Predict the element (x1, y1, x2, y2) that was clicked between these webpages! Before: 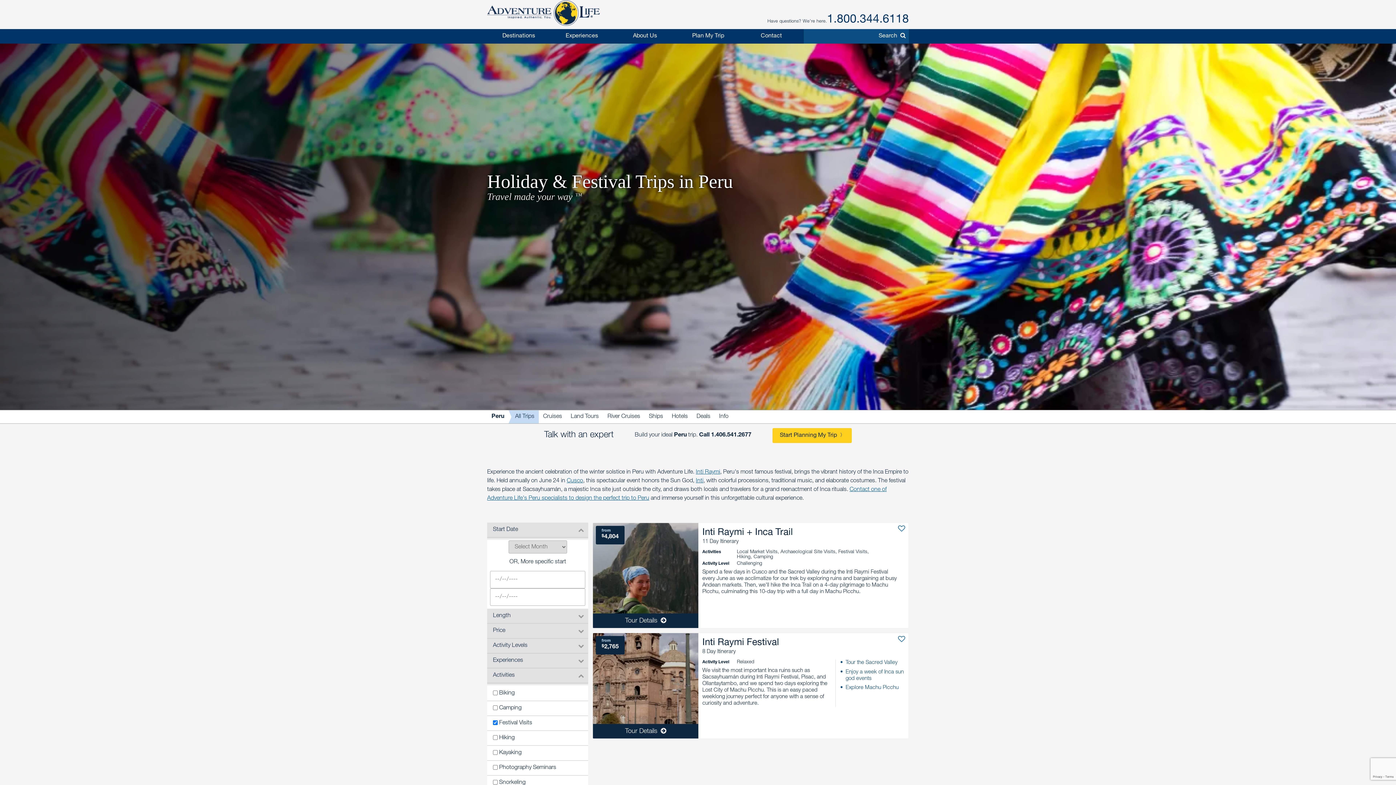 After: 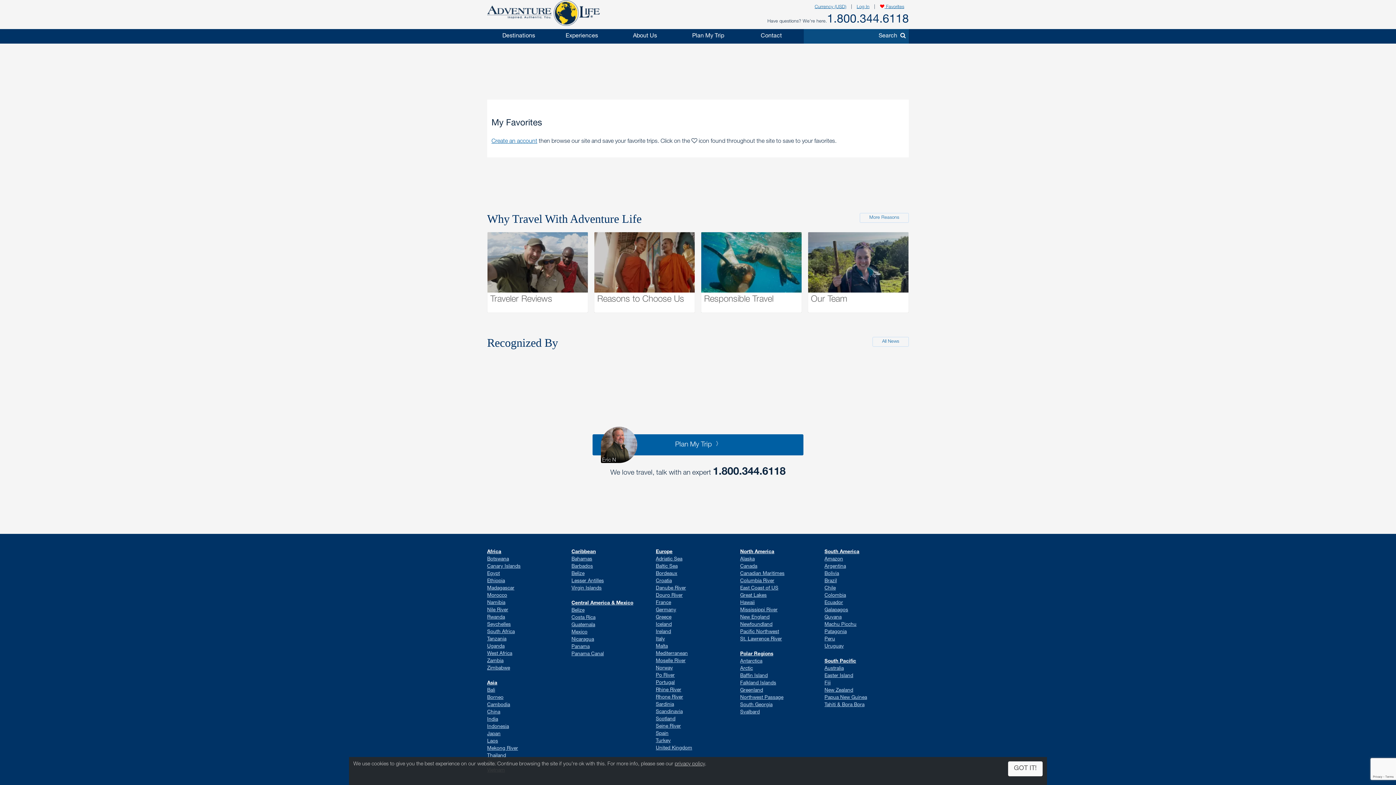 Action: label:  Favorites bbox: (875, 2, 909, 11)